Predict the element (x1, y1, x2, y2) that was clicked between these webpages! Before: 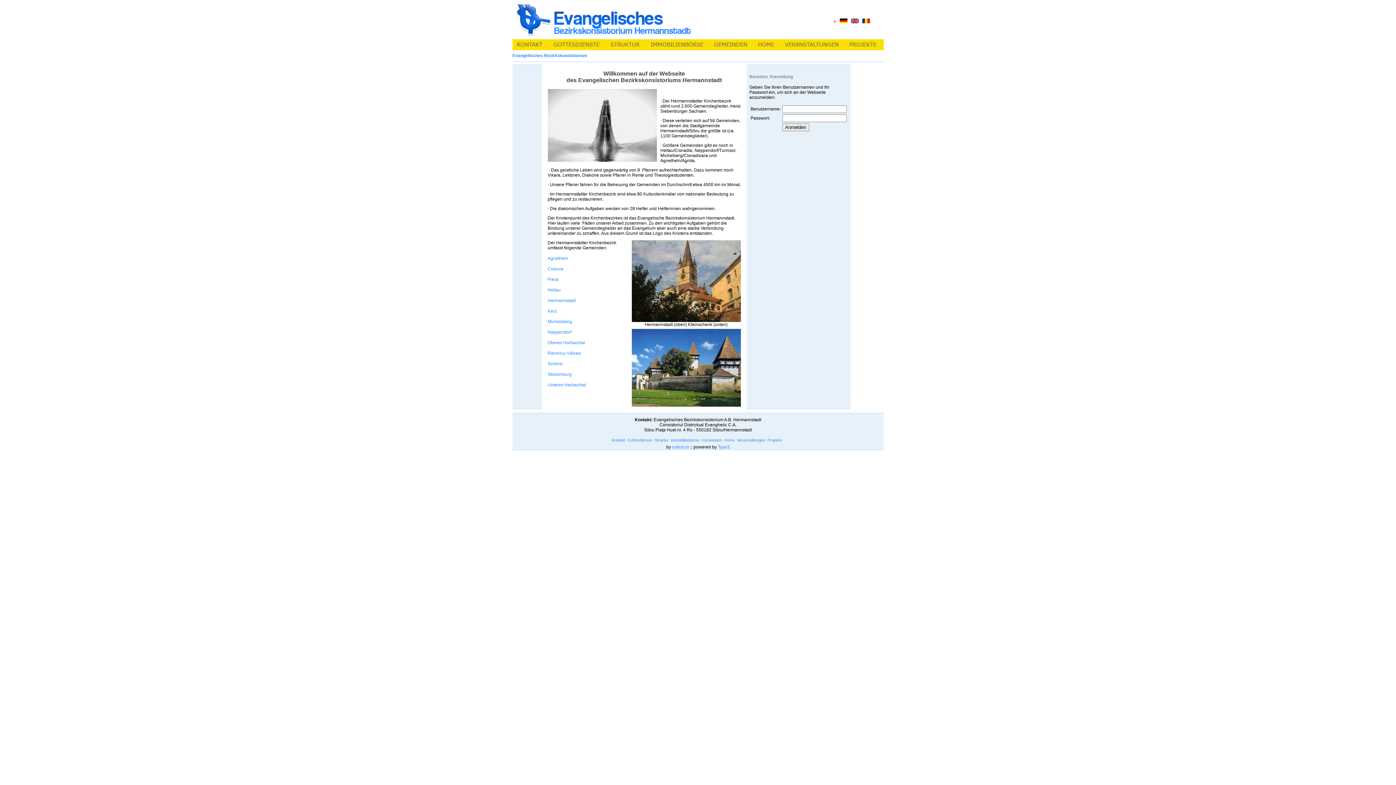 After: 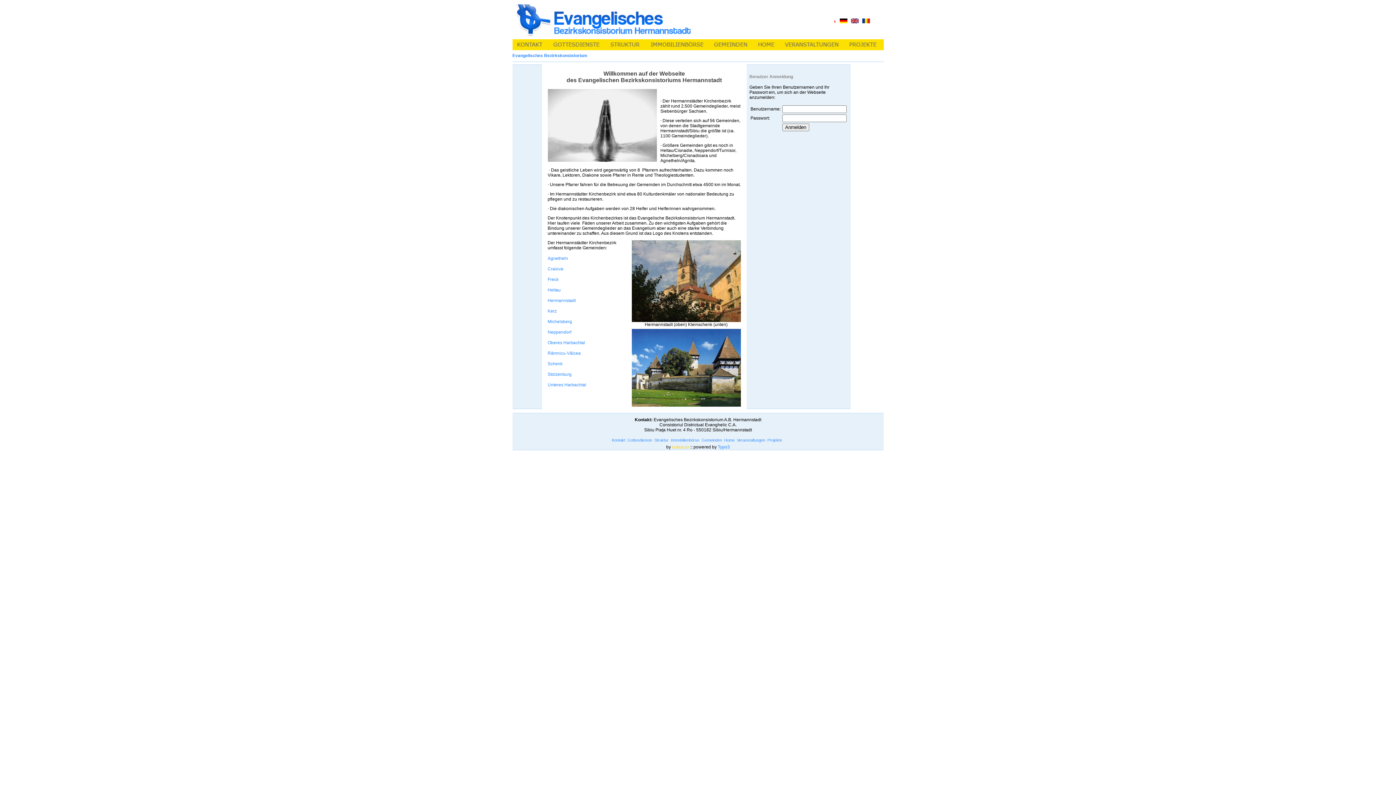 Action: label: cubus.ro bbox: (672, 444, 689, 449)